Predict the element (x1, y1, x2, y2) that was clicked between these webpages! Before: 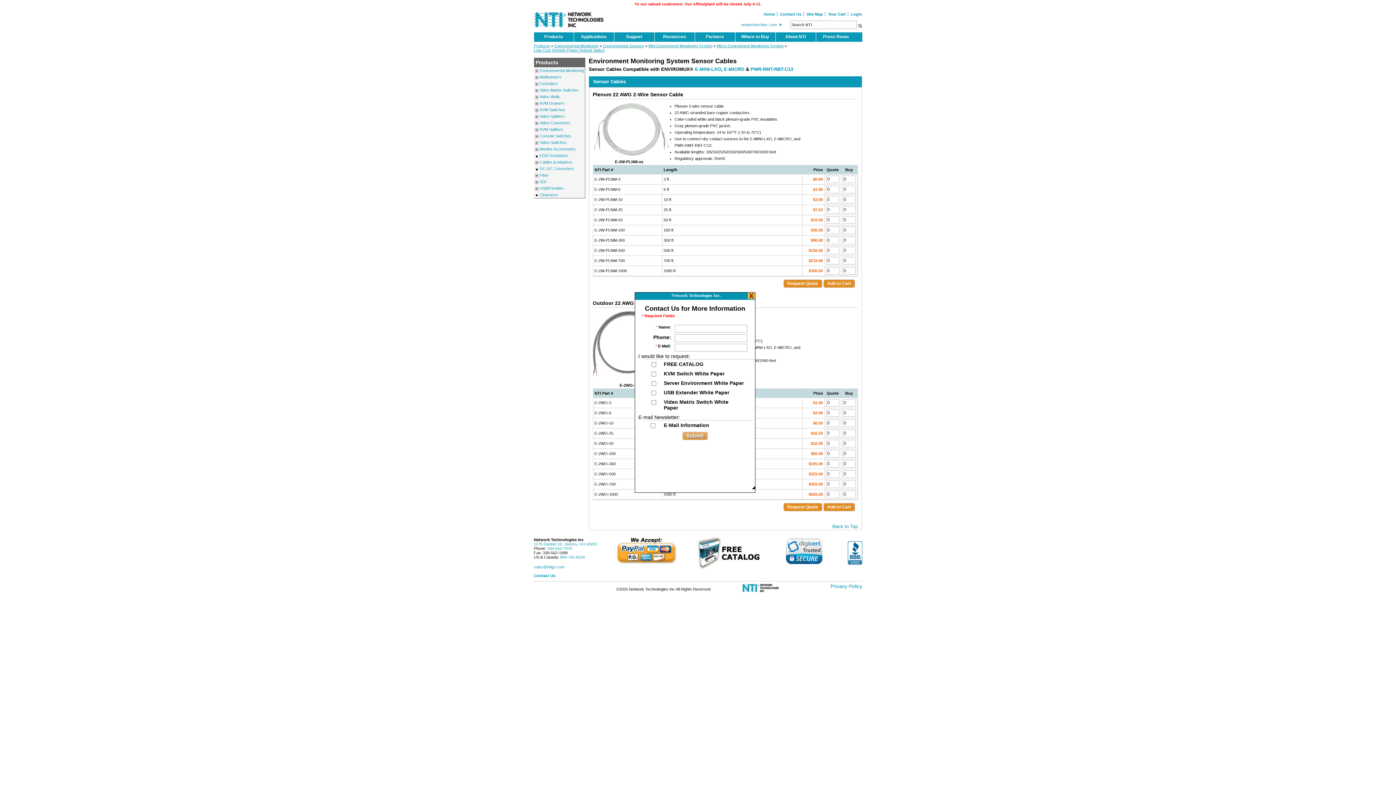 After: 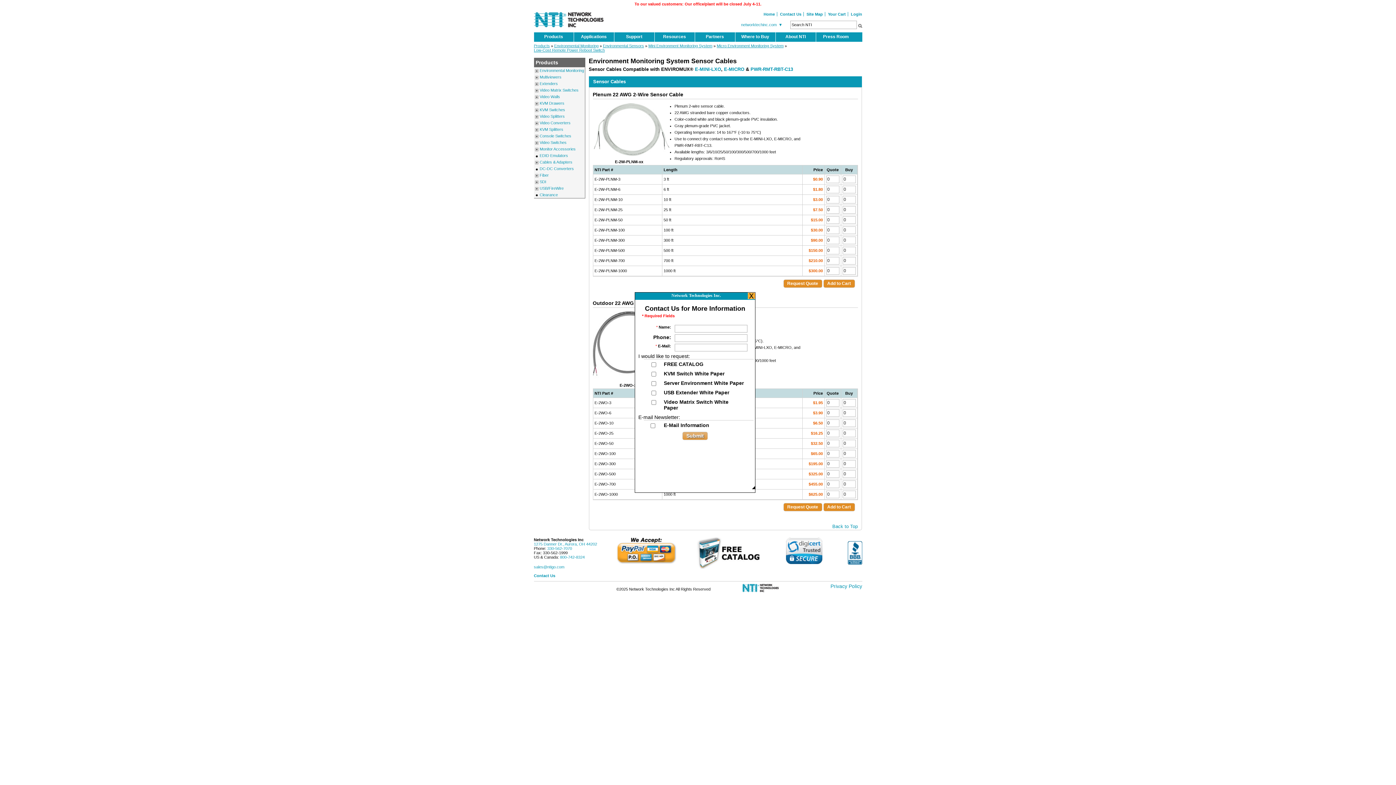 Action: bbox: (696, 537, 760, 569)